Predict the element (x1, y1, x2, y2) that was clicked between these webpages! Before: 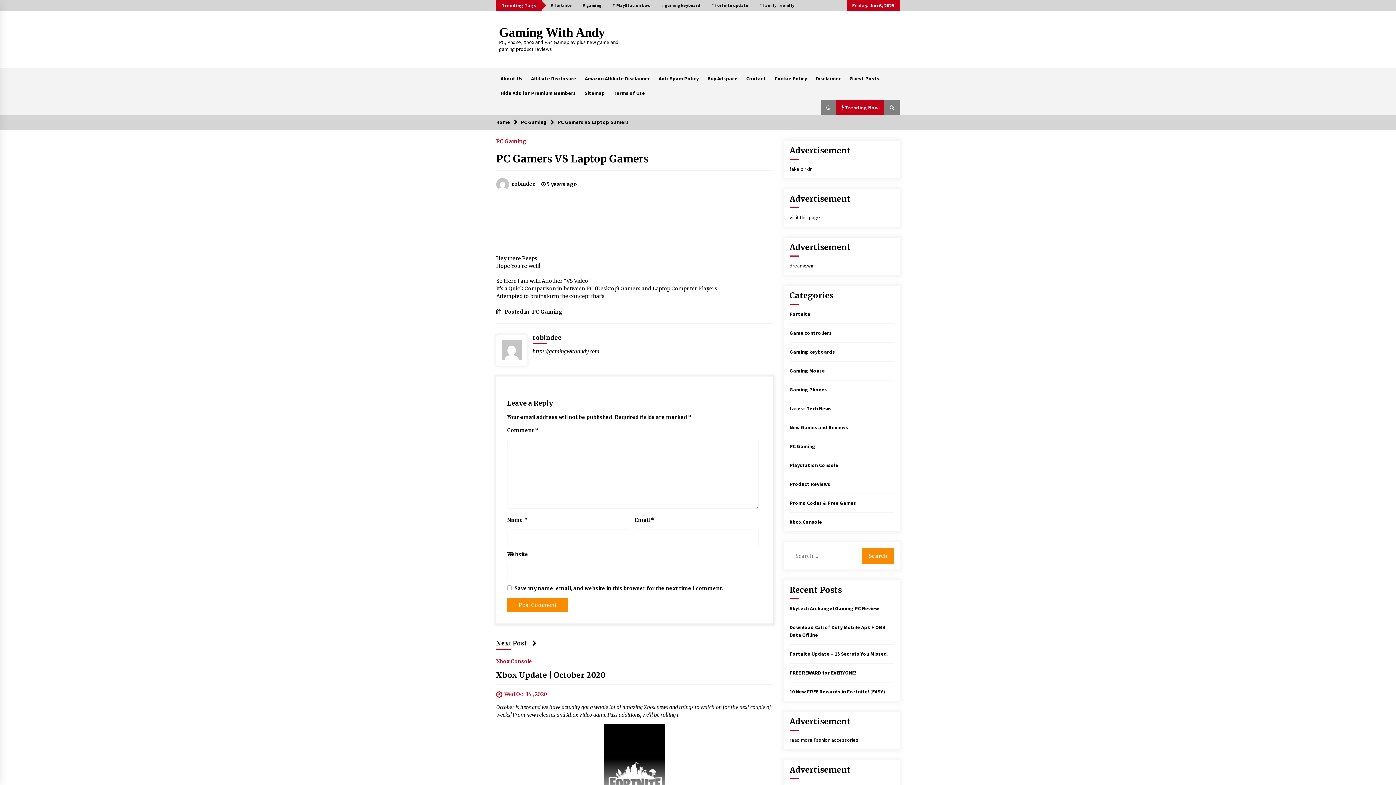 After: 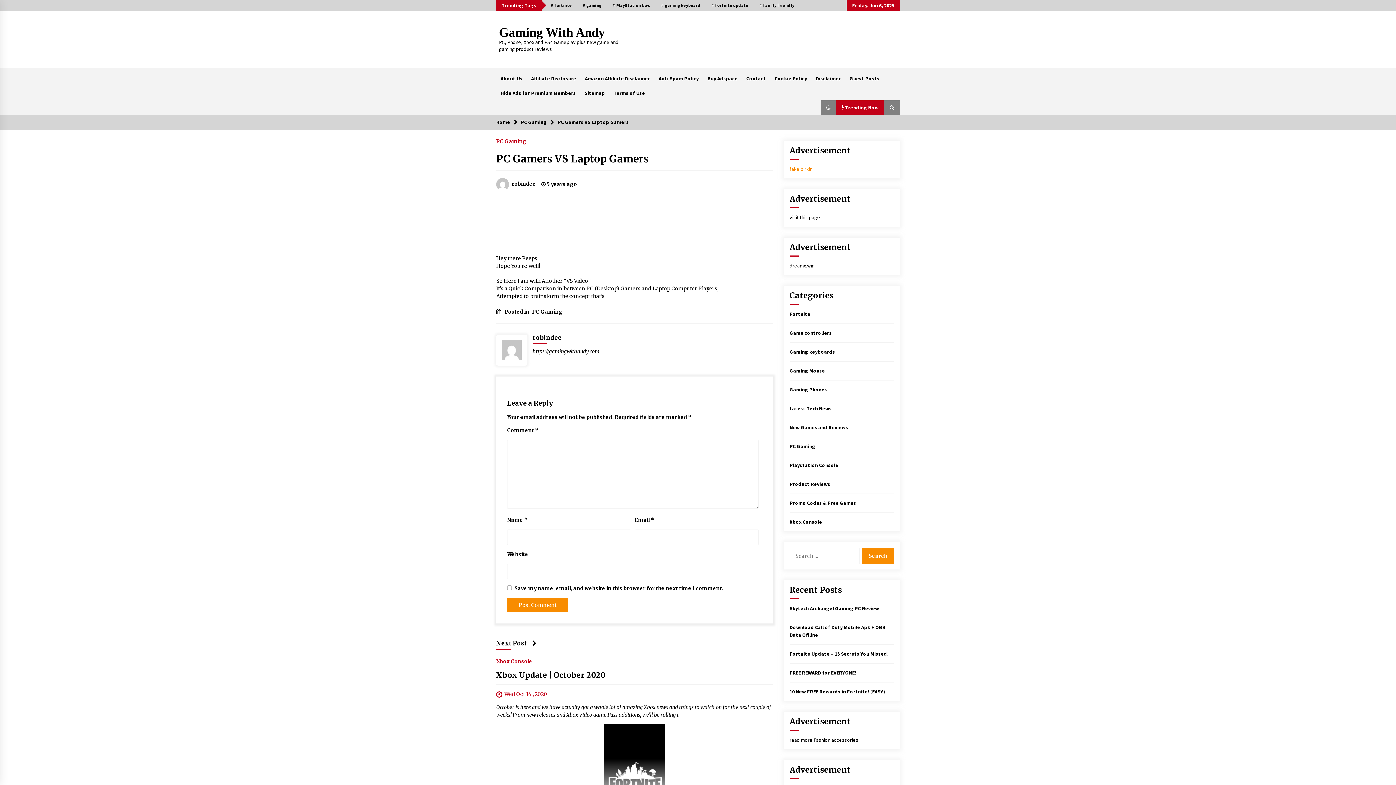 Action: bbox: (789, 165, 812, 172) label: fake birkin